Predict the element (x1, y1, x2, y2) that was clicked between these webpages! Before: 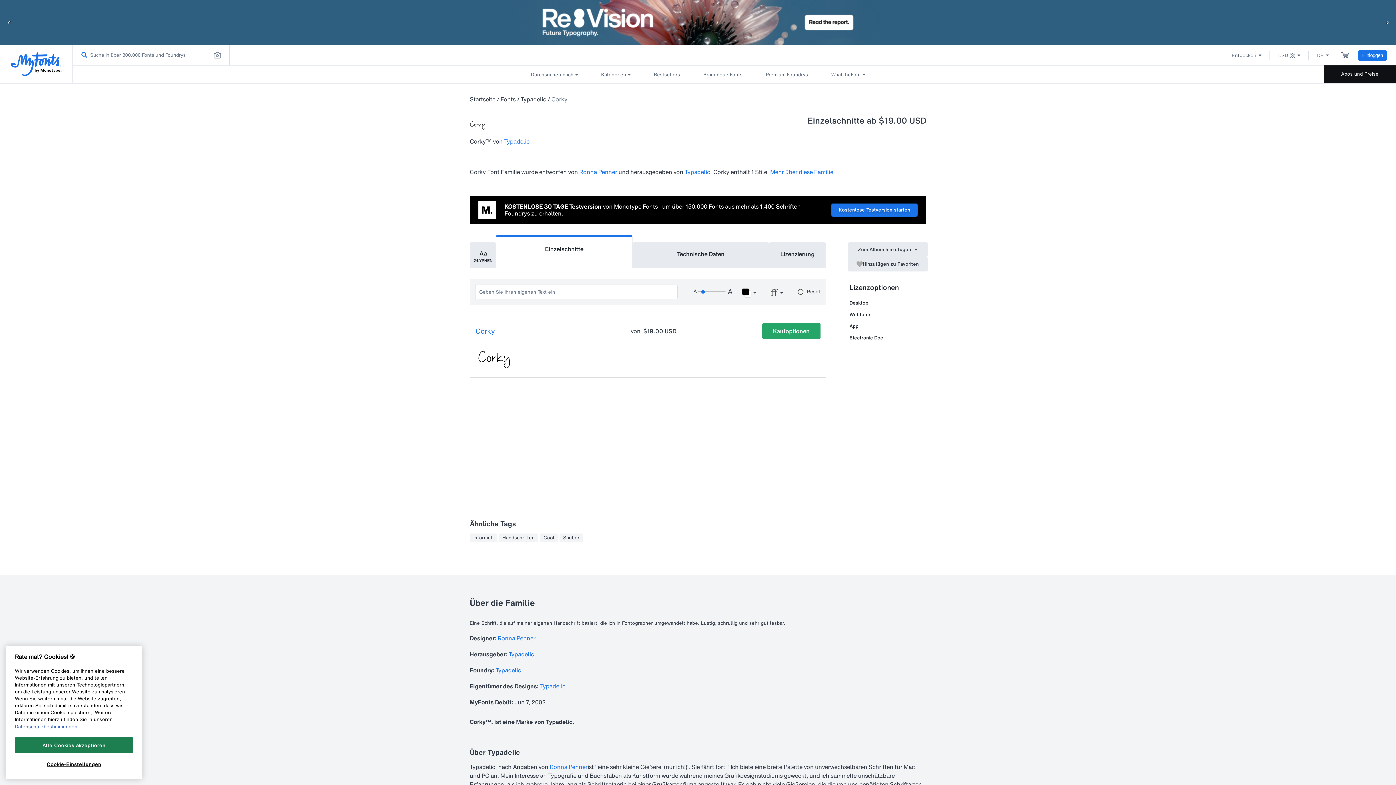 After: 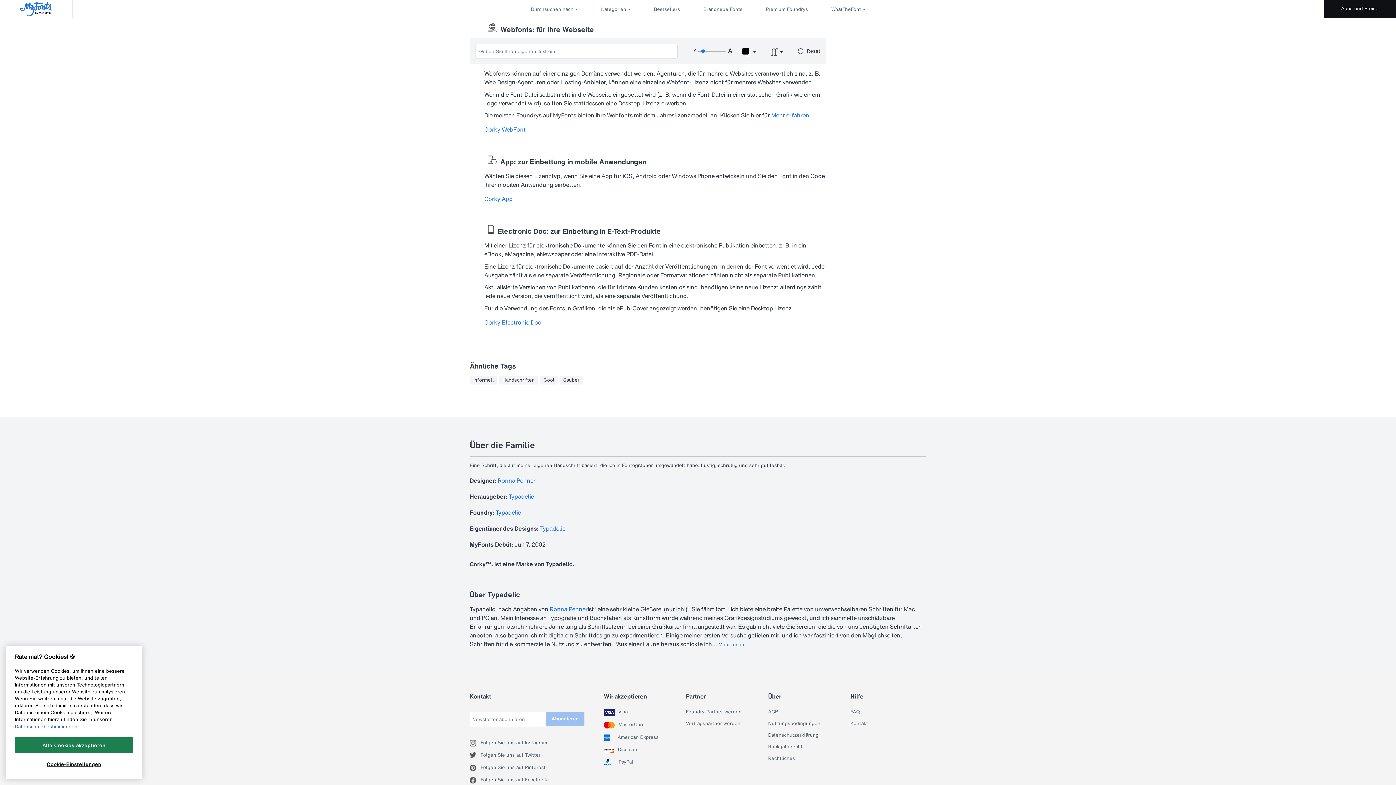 Action: label: Electronic Doc bbox: (849, 334, 883, 341)